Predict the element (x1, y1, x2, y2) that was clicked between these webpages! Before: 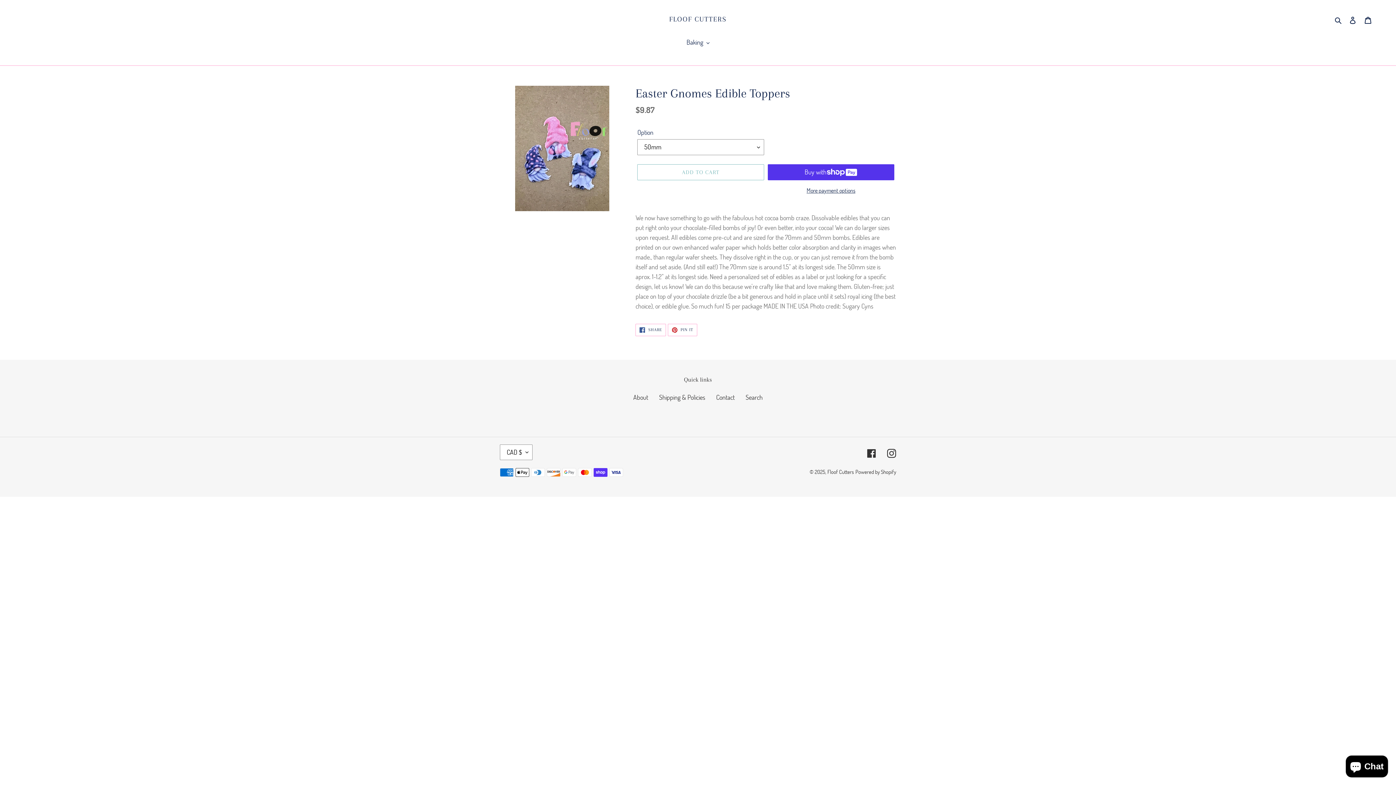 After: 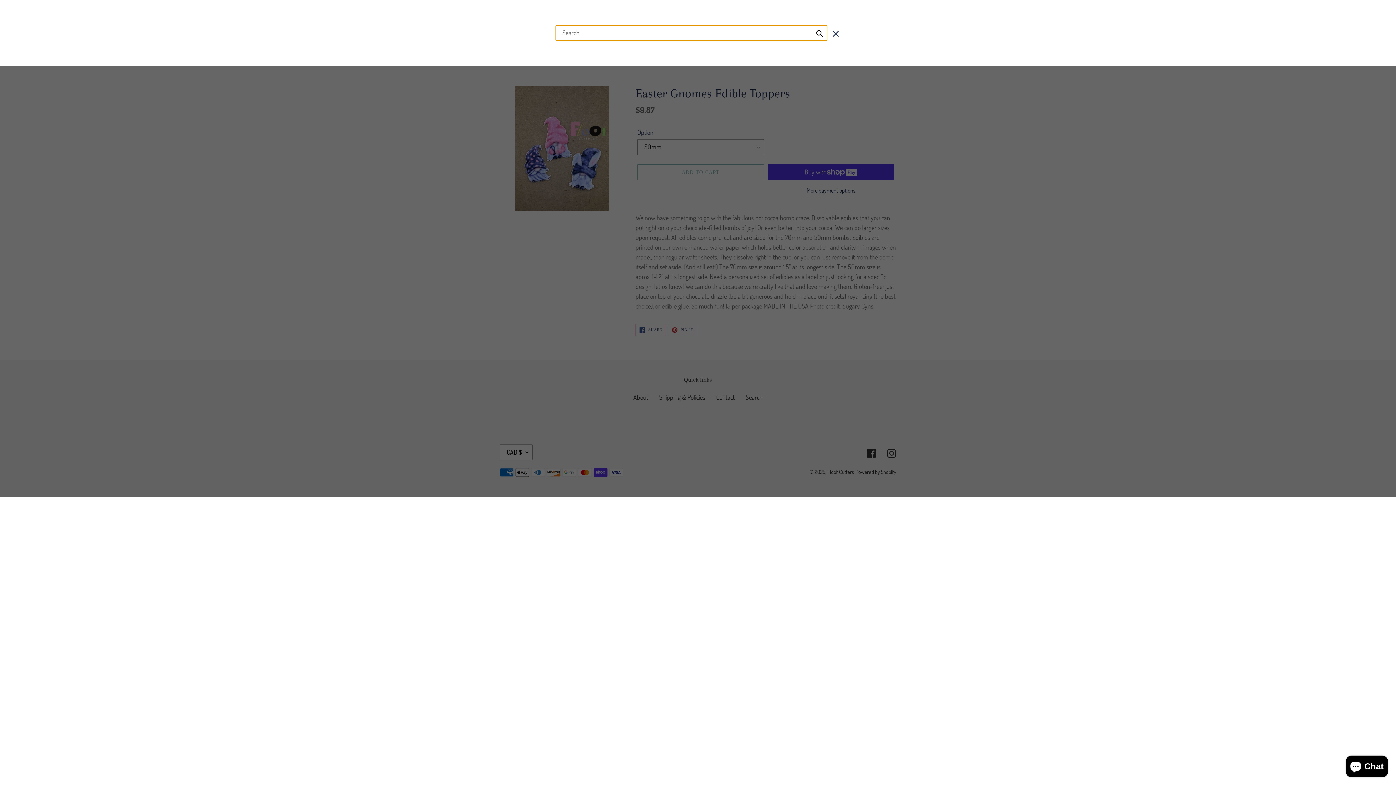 Action: label: Search bbox: (1332, 14, 1345, 24)